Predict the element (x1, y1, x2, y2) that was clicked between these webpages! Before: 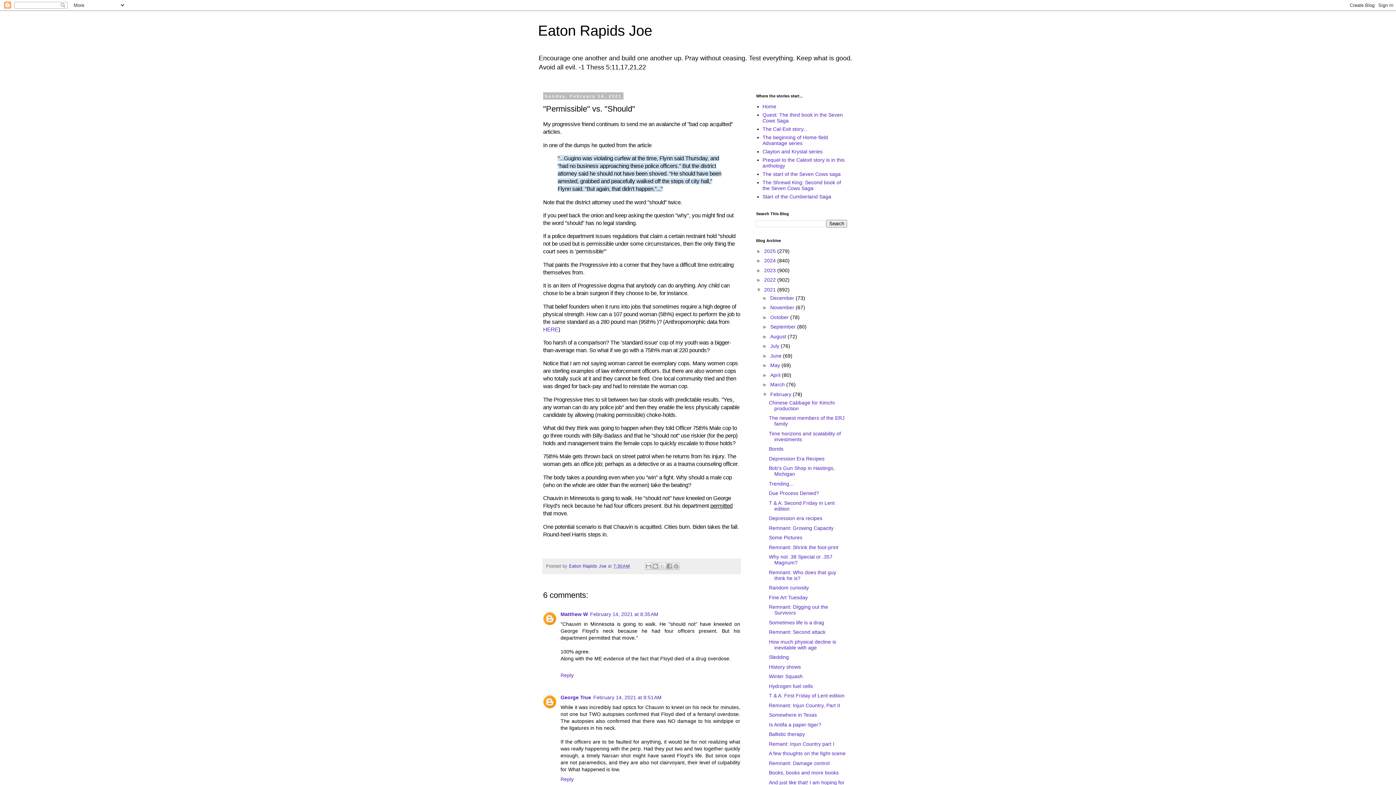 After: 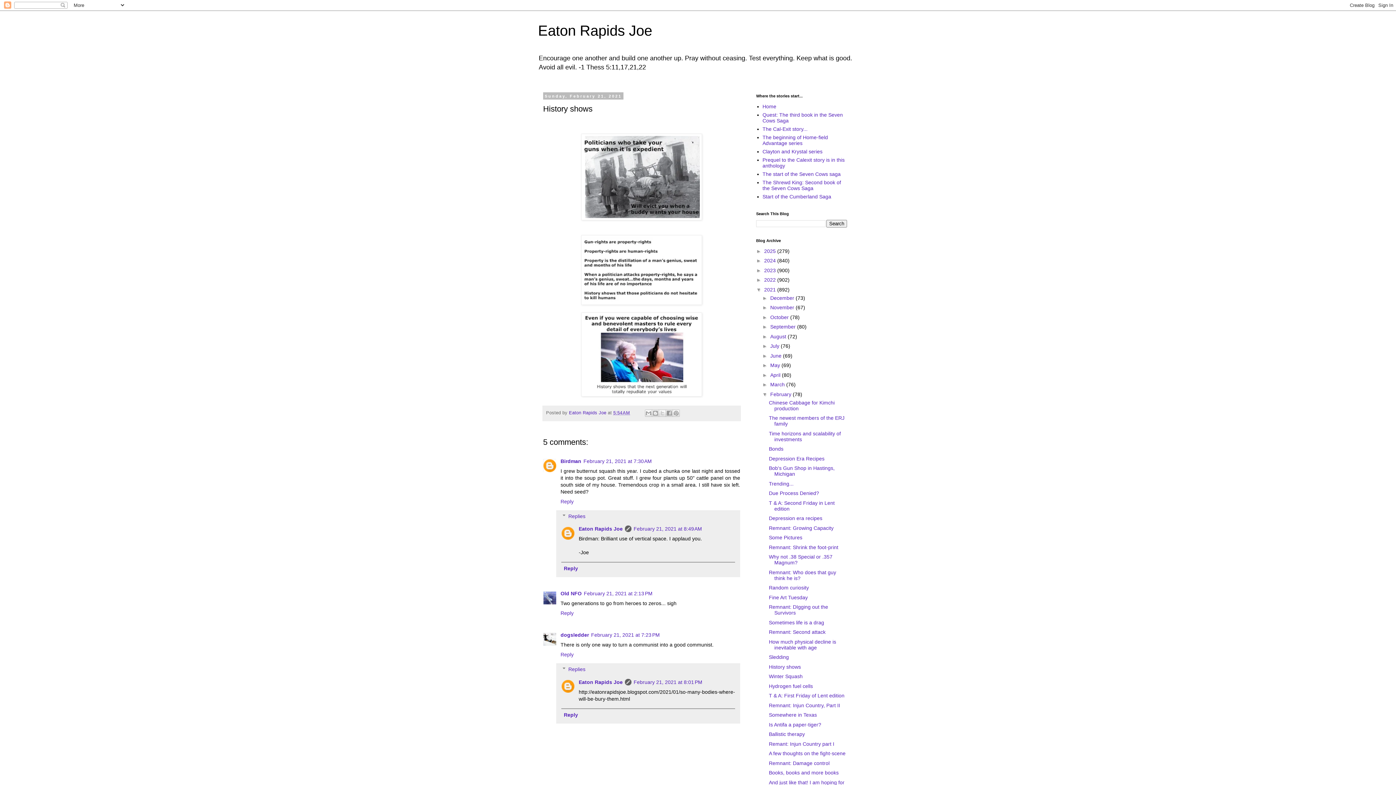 Action: label: History shows bbox: (769, 664, 801, 670)